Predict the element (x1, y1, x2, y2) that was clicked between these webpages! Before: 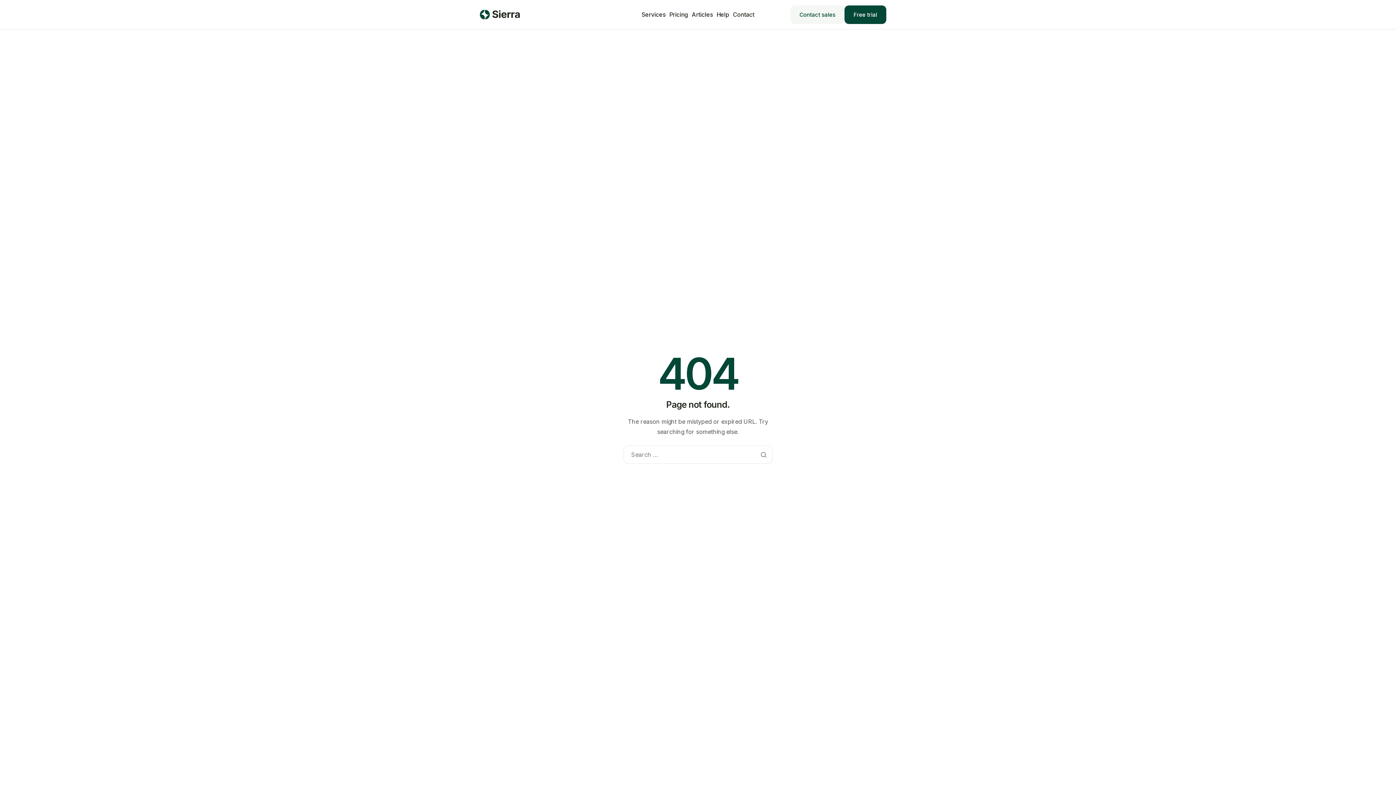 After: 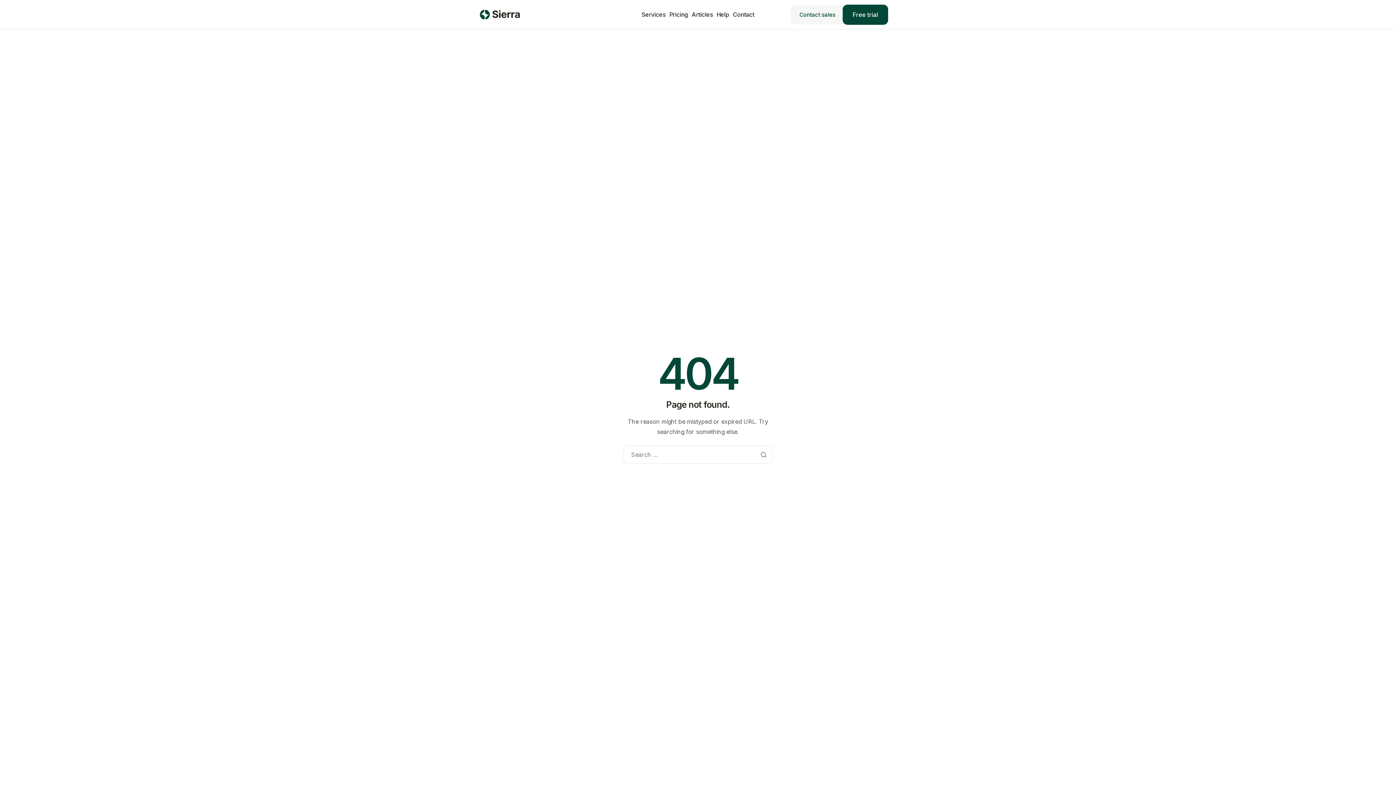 Action: bbox: (844, 5, 886, 23) label: Free trial